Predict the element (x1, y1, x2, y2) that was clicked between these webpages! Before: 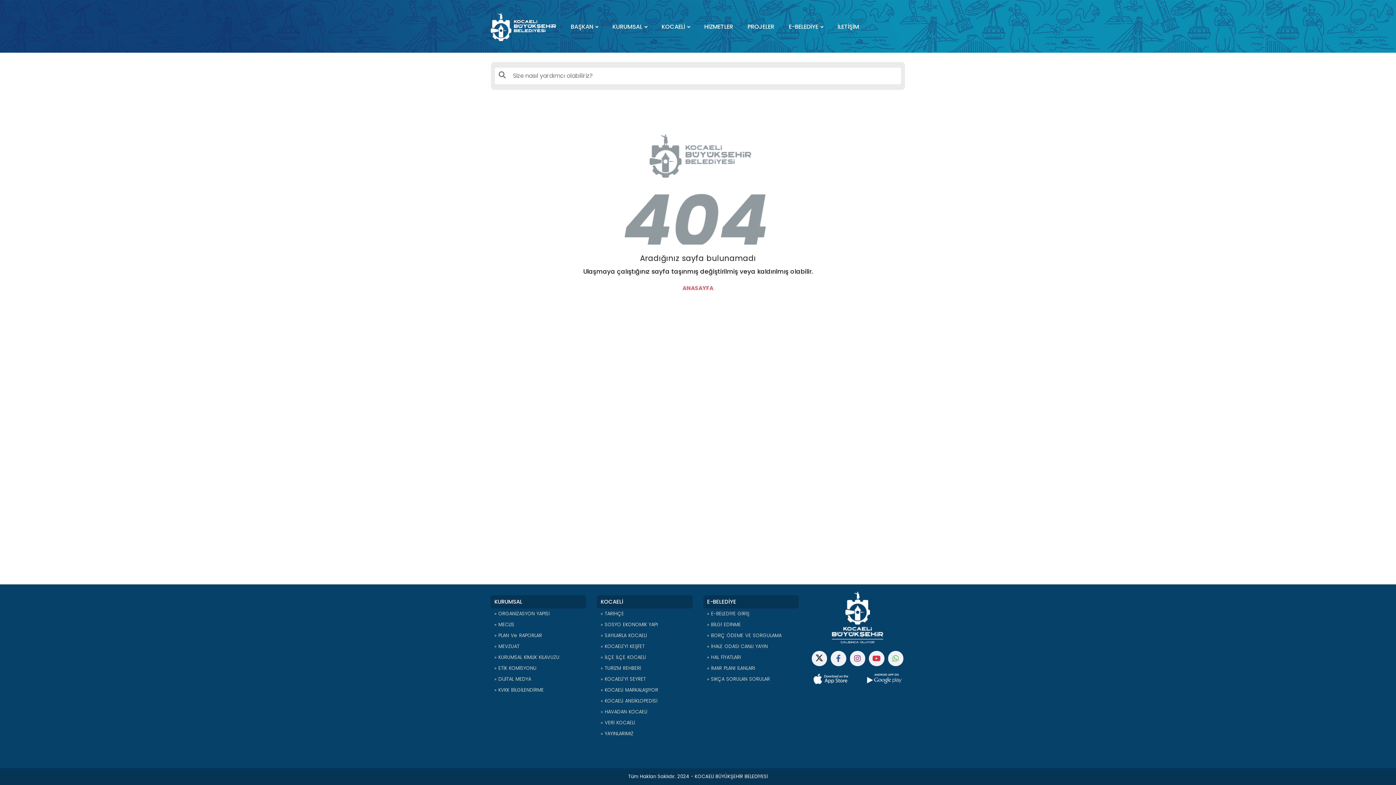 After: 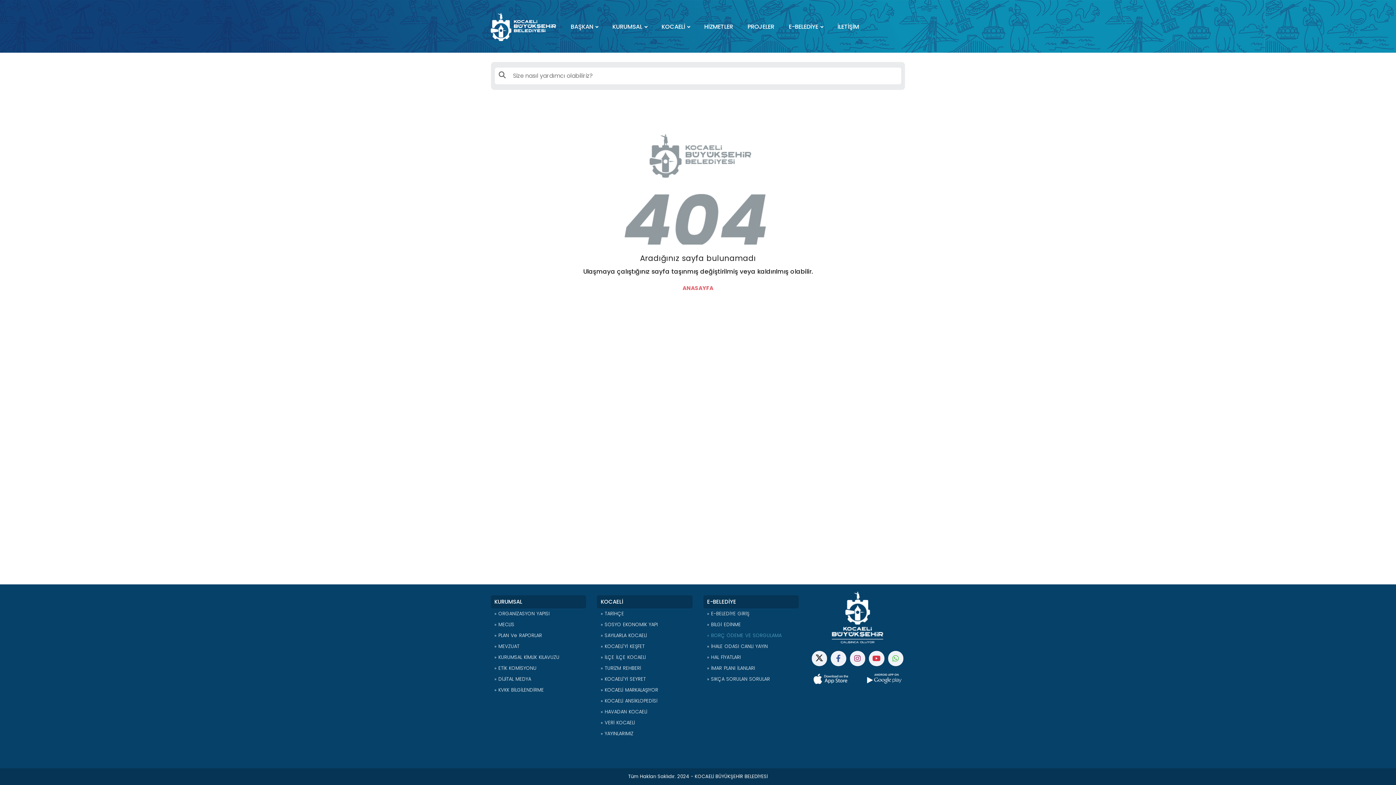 Action: bbox: (703, 630, 799, 641) label: » BORÇ ÖDEME VE SORGULAMA